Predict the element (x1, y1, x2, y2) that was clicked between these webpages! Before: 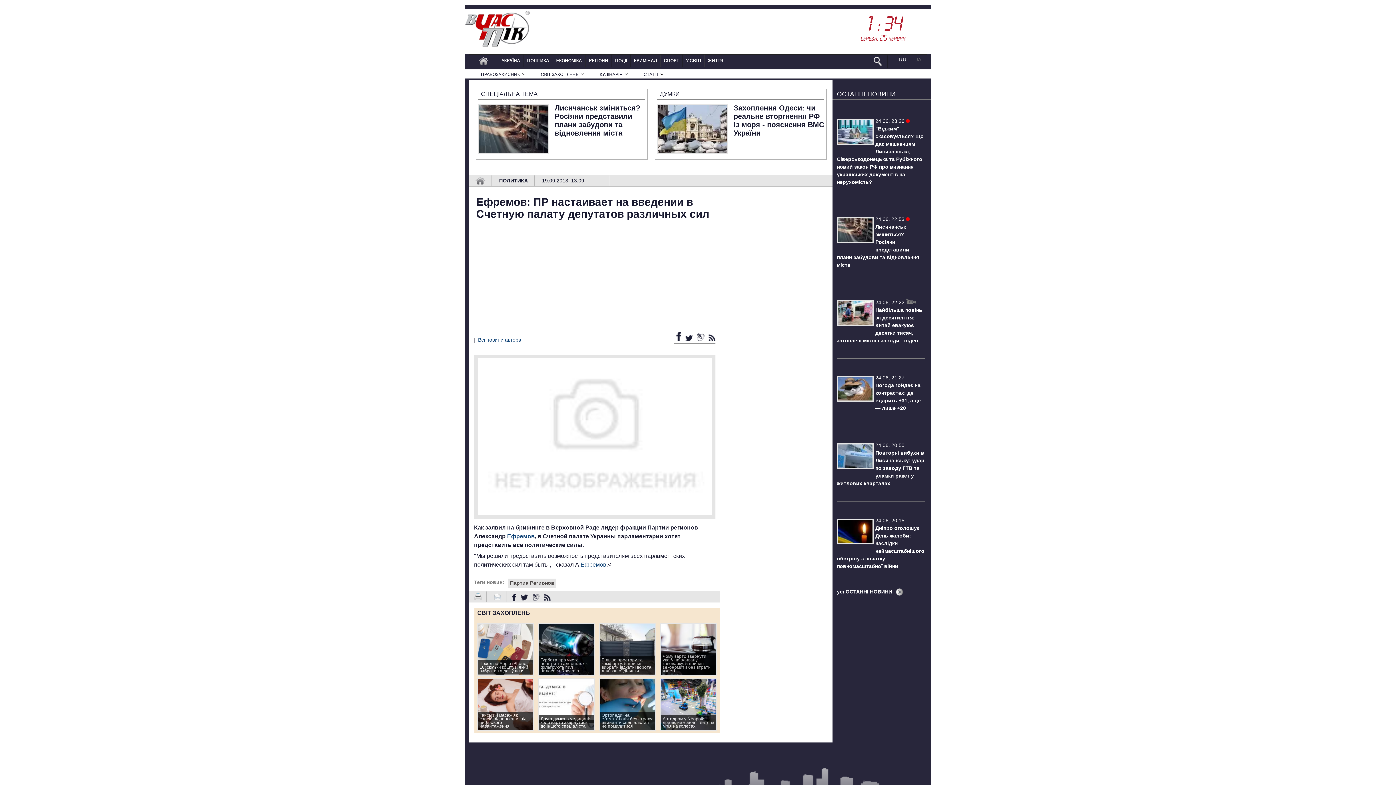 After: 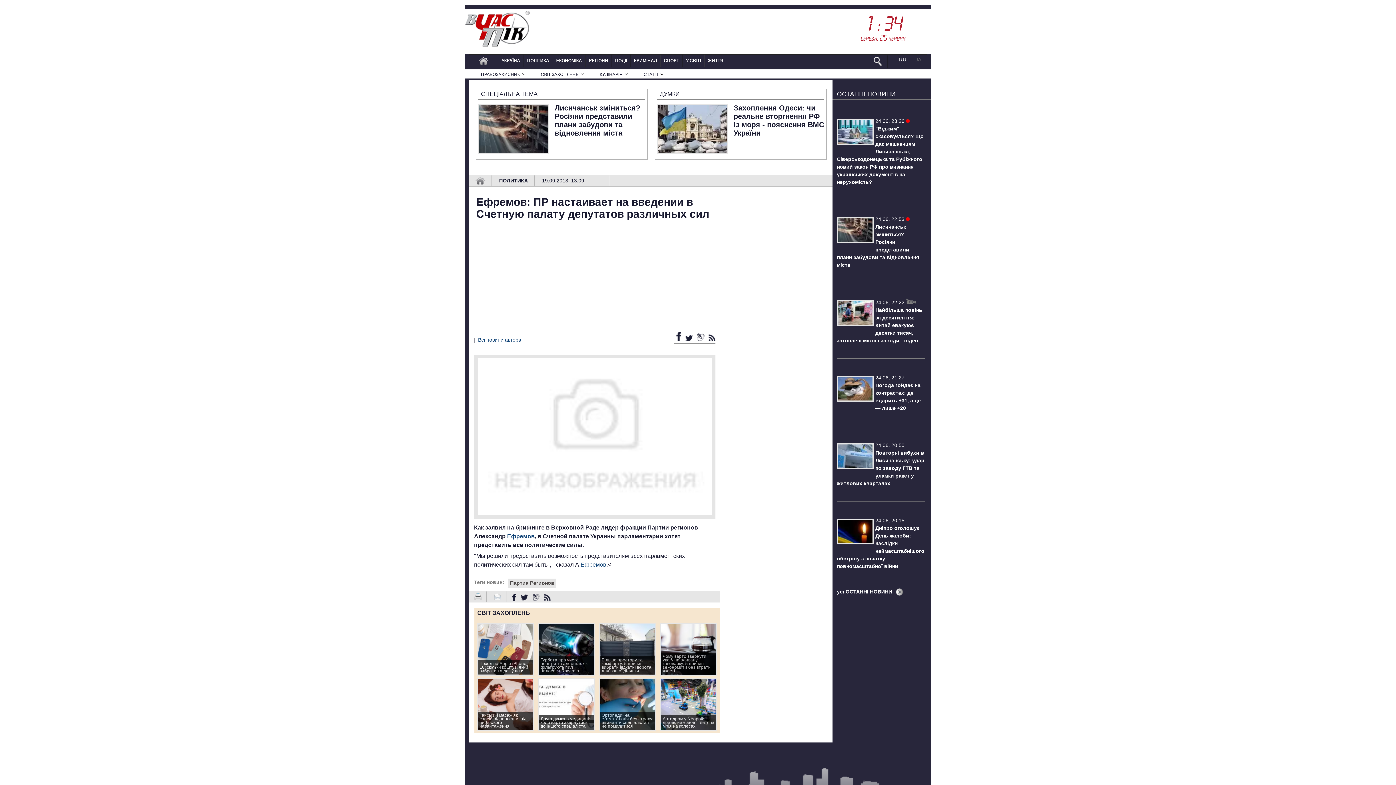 Action: bbox: (529, 596, 541, 602) label:  